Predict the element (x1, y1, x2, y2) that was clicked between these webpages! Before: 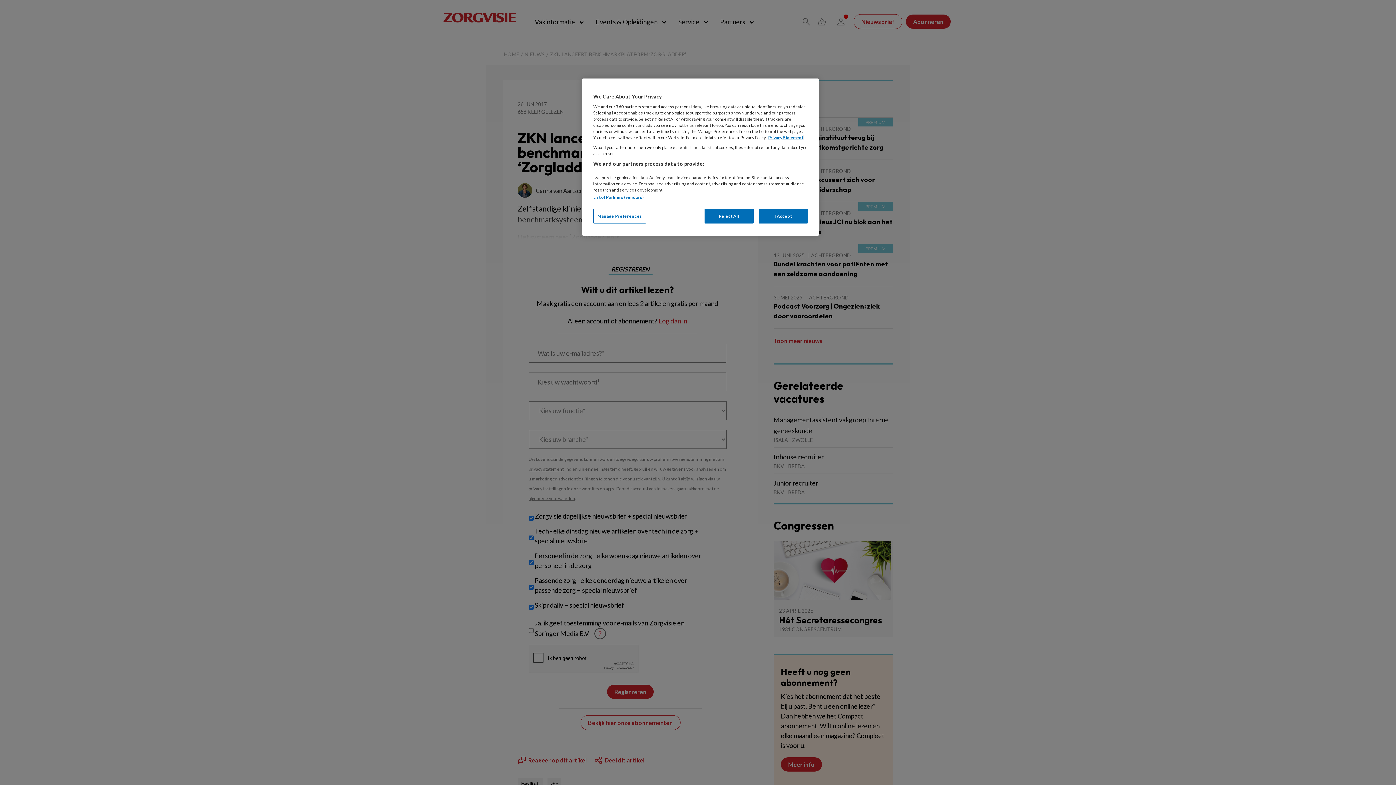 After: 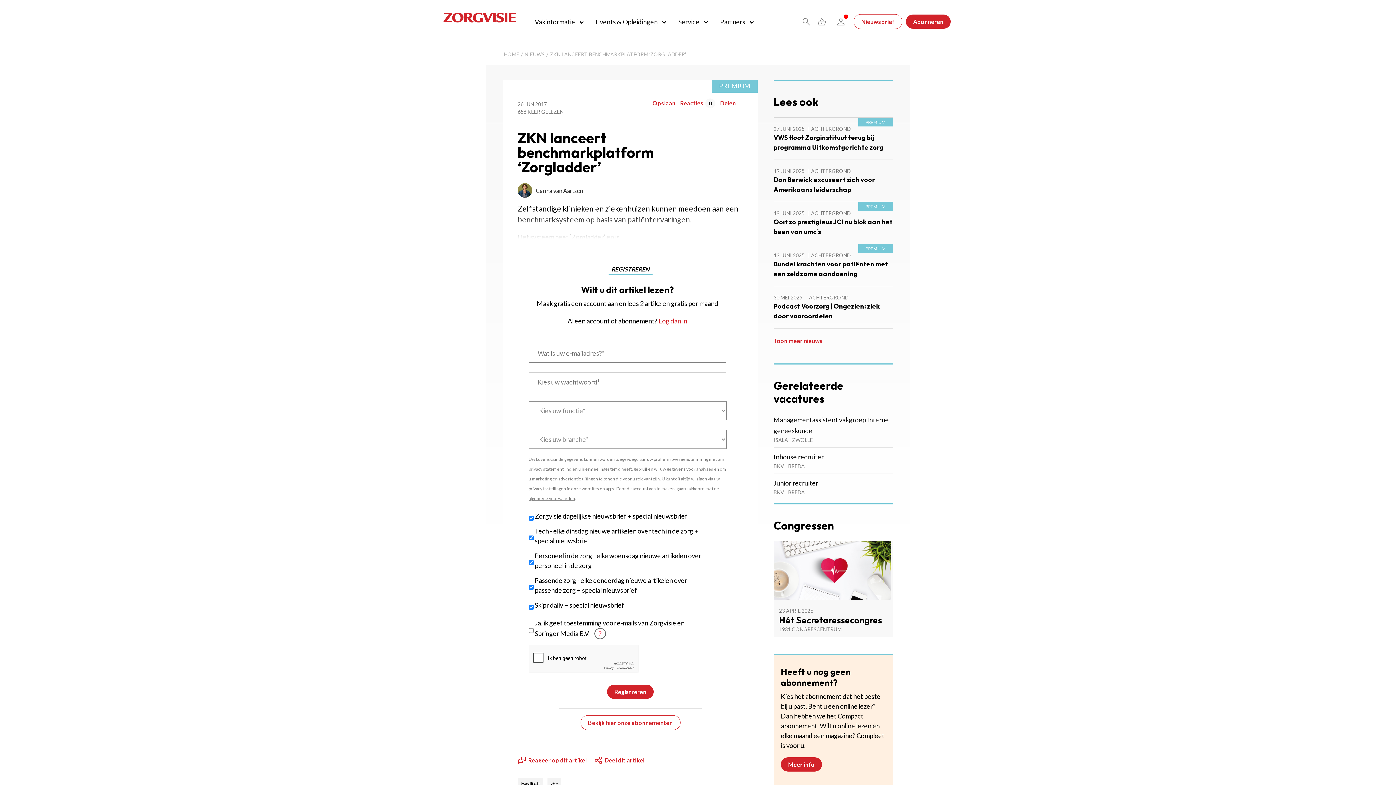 Action: bbox: (704, 208, 753, 223) label: Reject All